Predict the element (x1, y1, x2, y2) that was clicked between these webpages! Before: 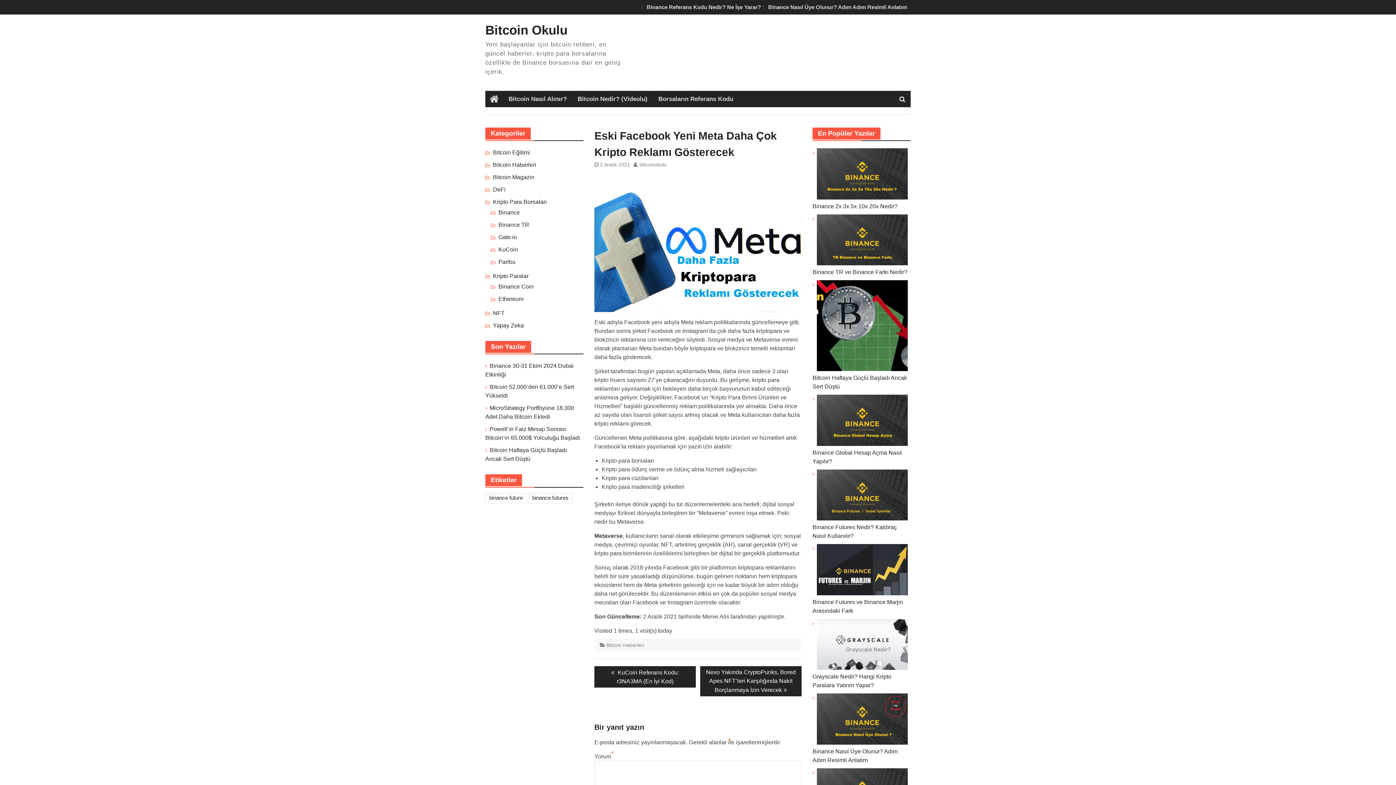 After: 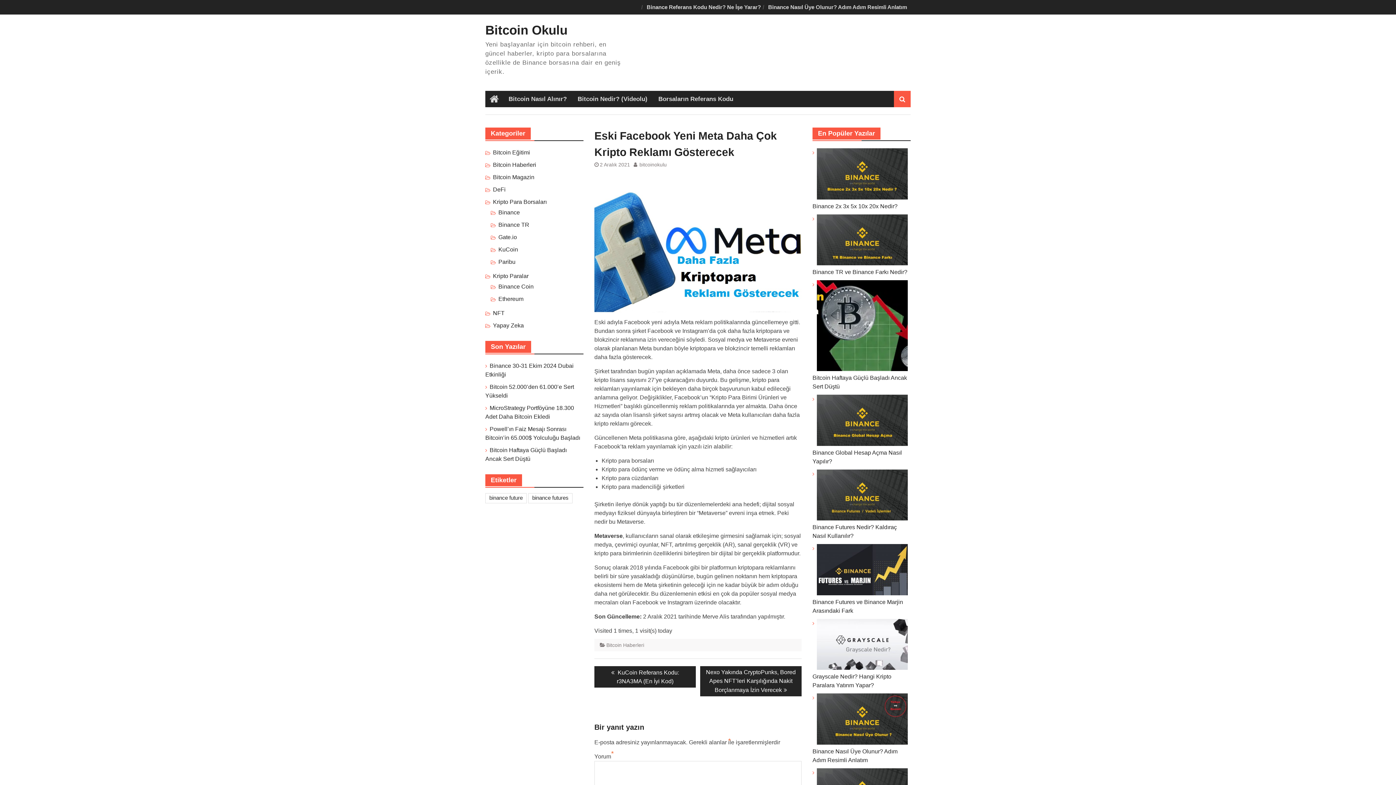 Action: bbox: (894, 90, 910, 107)